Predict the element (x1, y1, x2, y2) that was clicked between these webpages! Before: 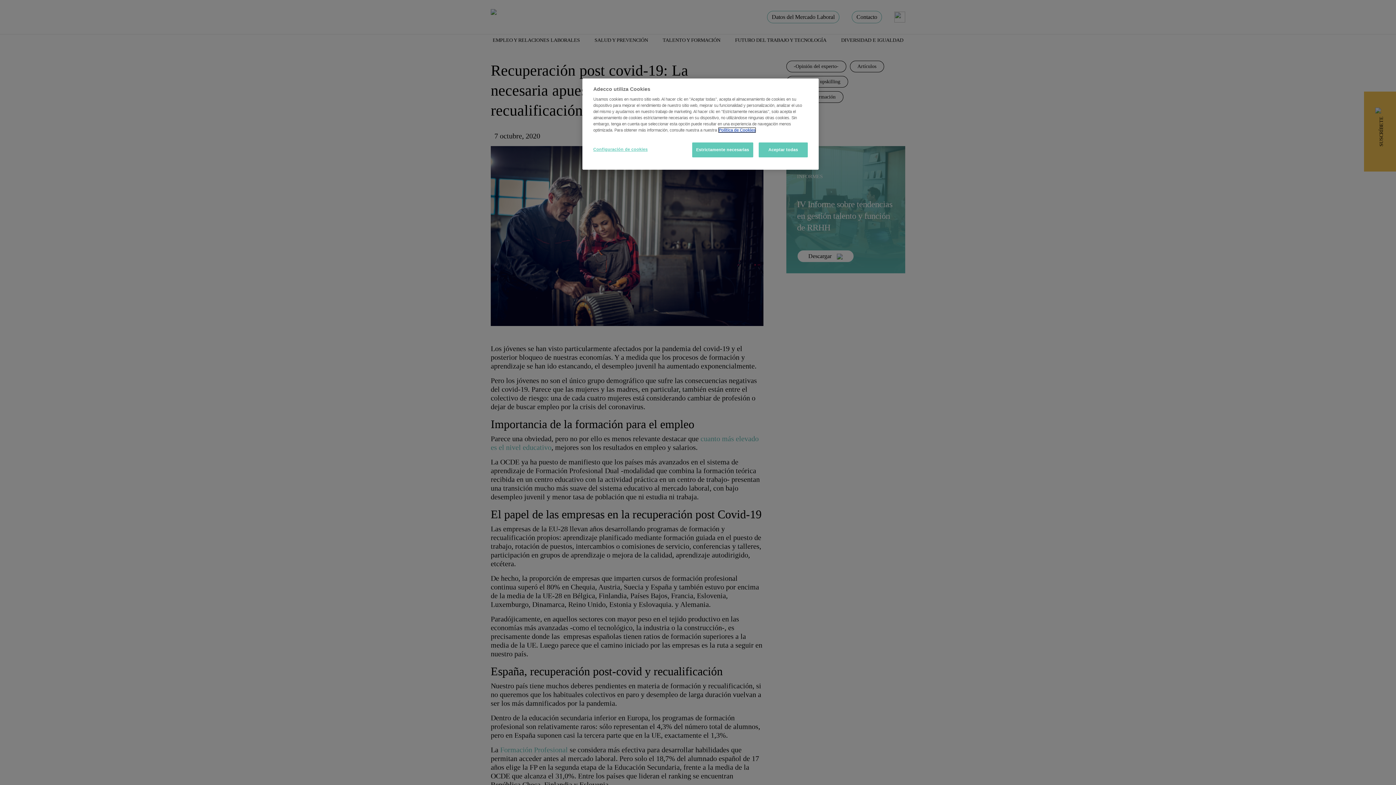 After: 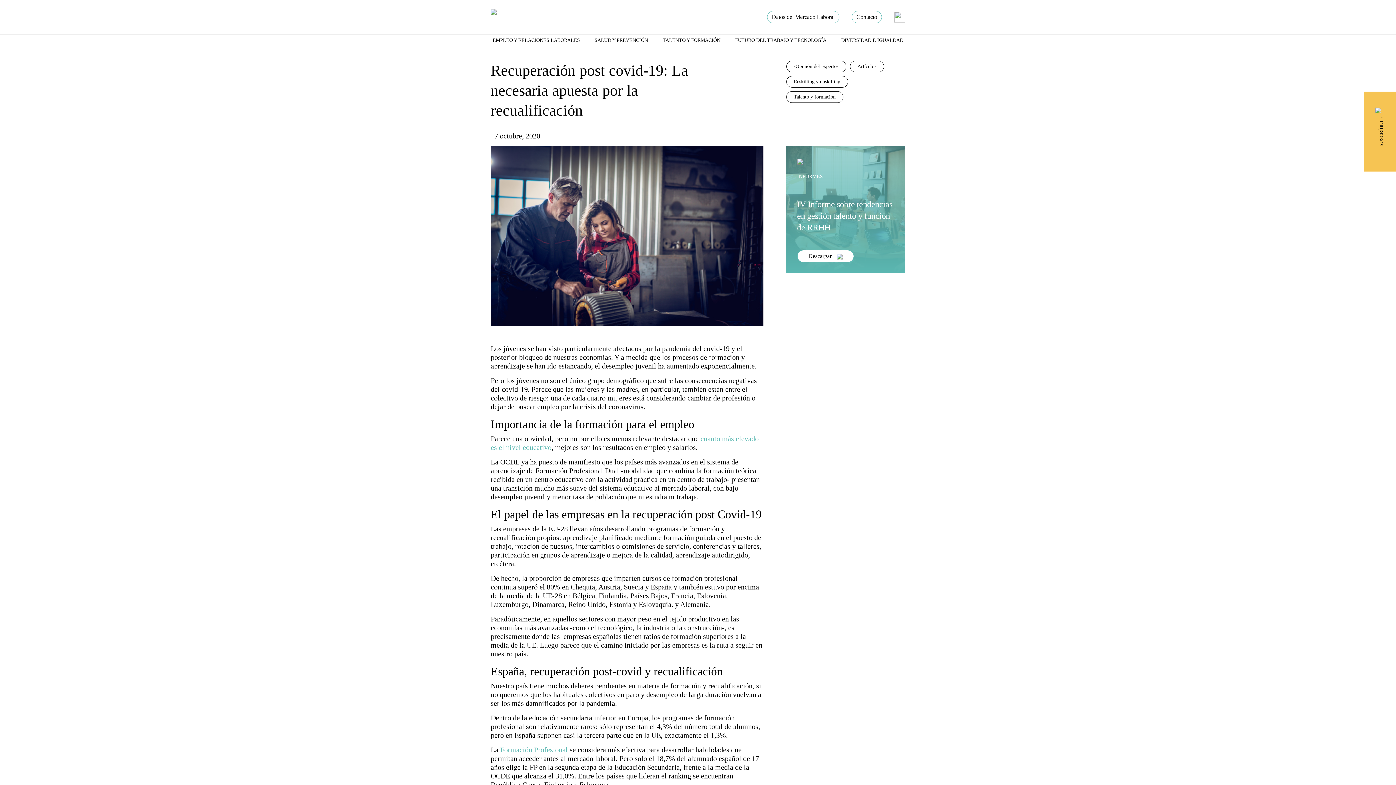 Action: bbox: (692, 142, 753, 157) label: Estrictamente necesarias